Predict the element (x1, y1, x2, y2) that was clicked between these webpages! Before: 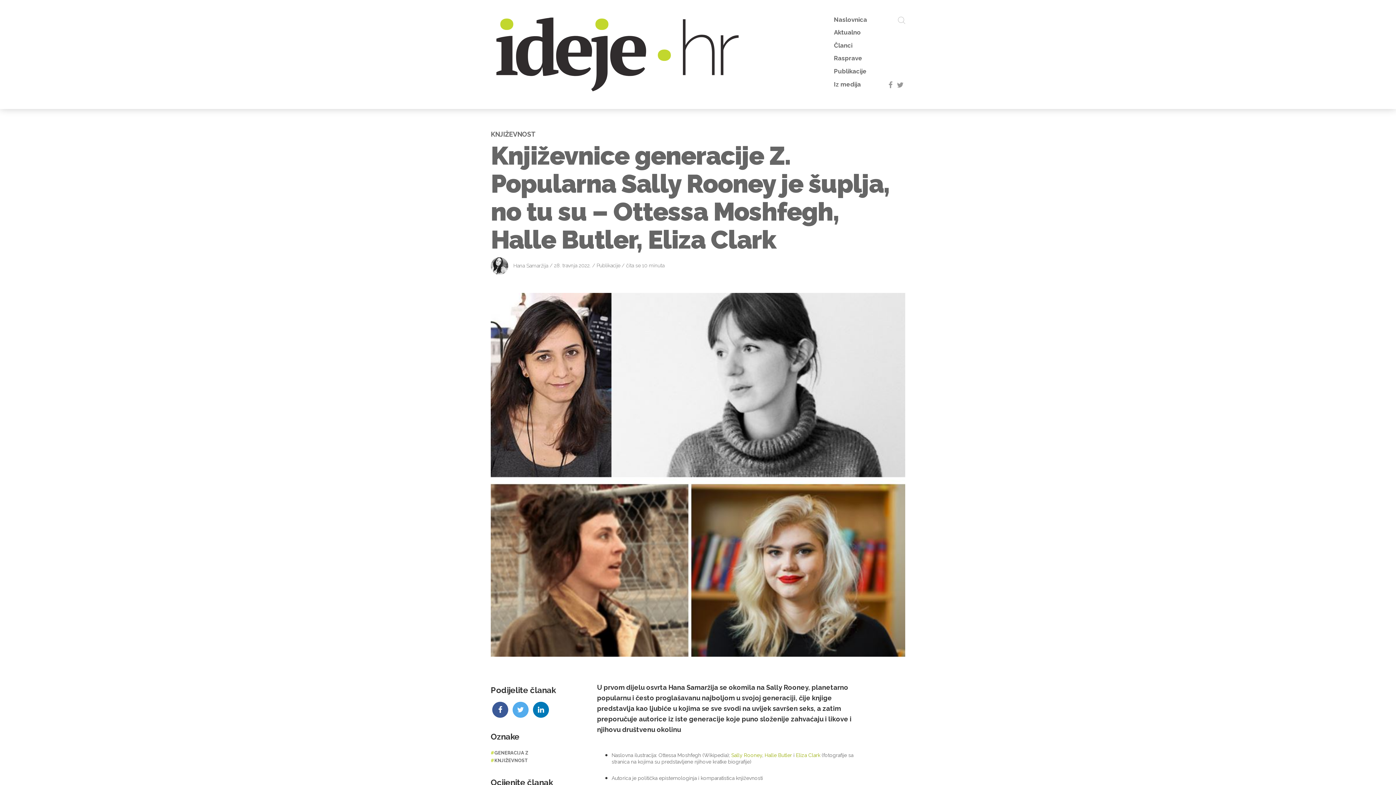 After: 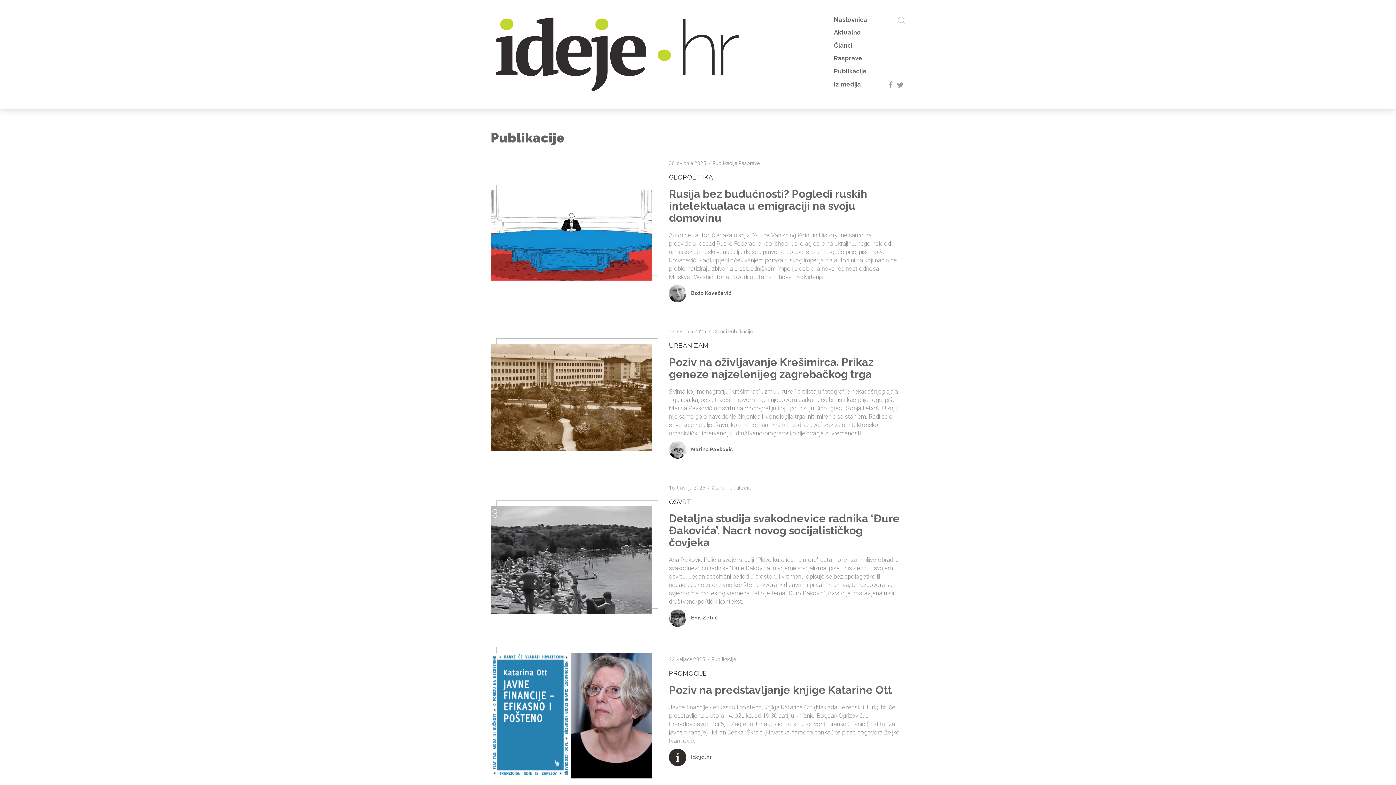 Action: bbox: (596, 262, 620, 268) label: Publikacije